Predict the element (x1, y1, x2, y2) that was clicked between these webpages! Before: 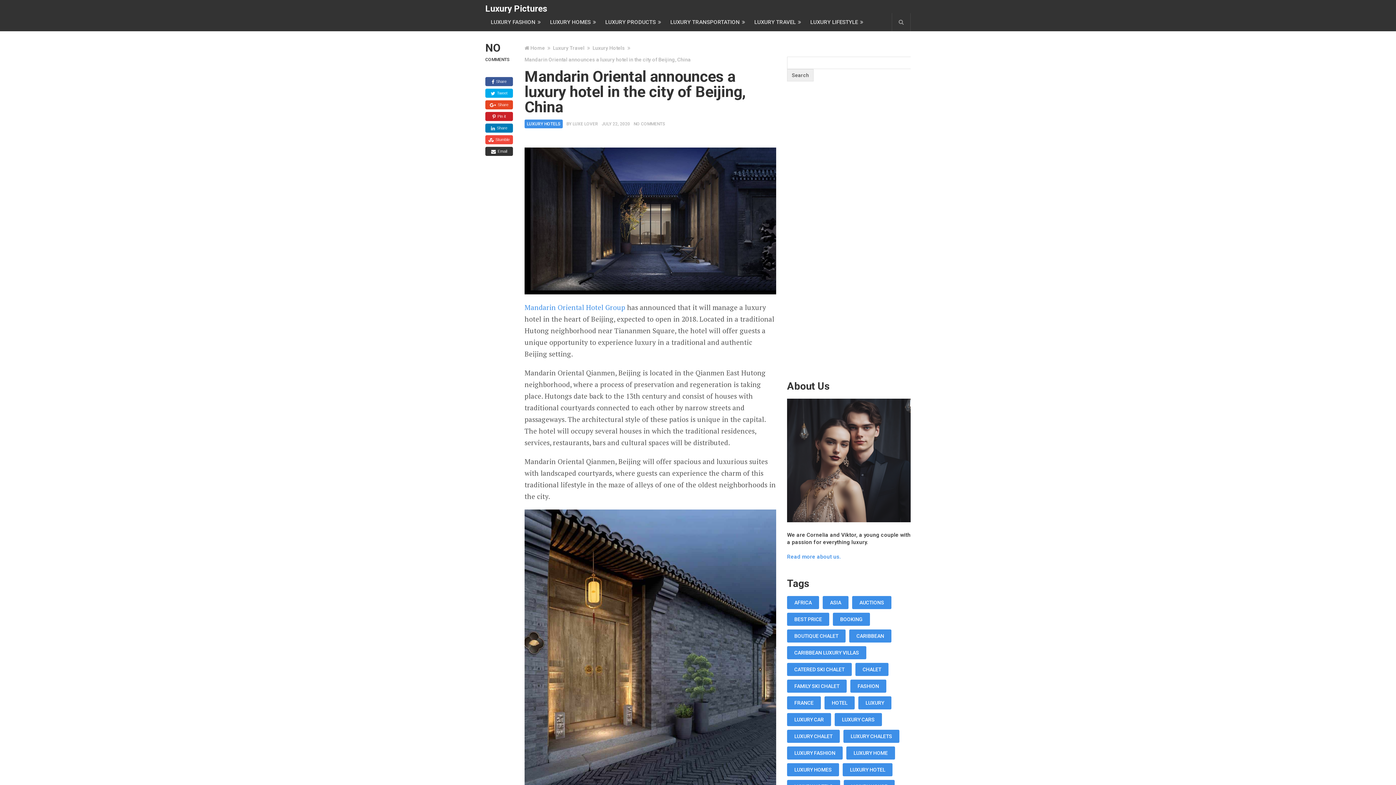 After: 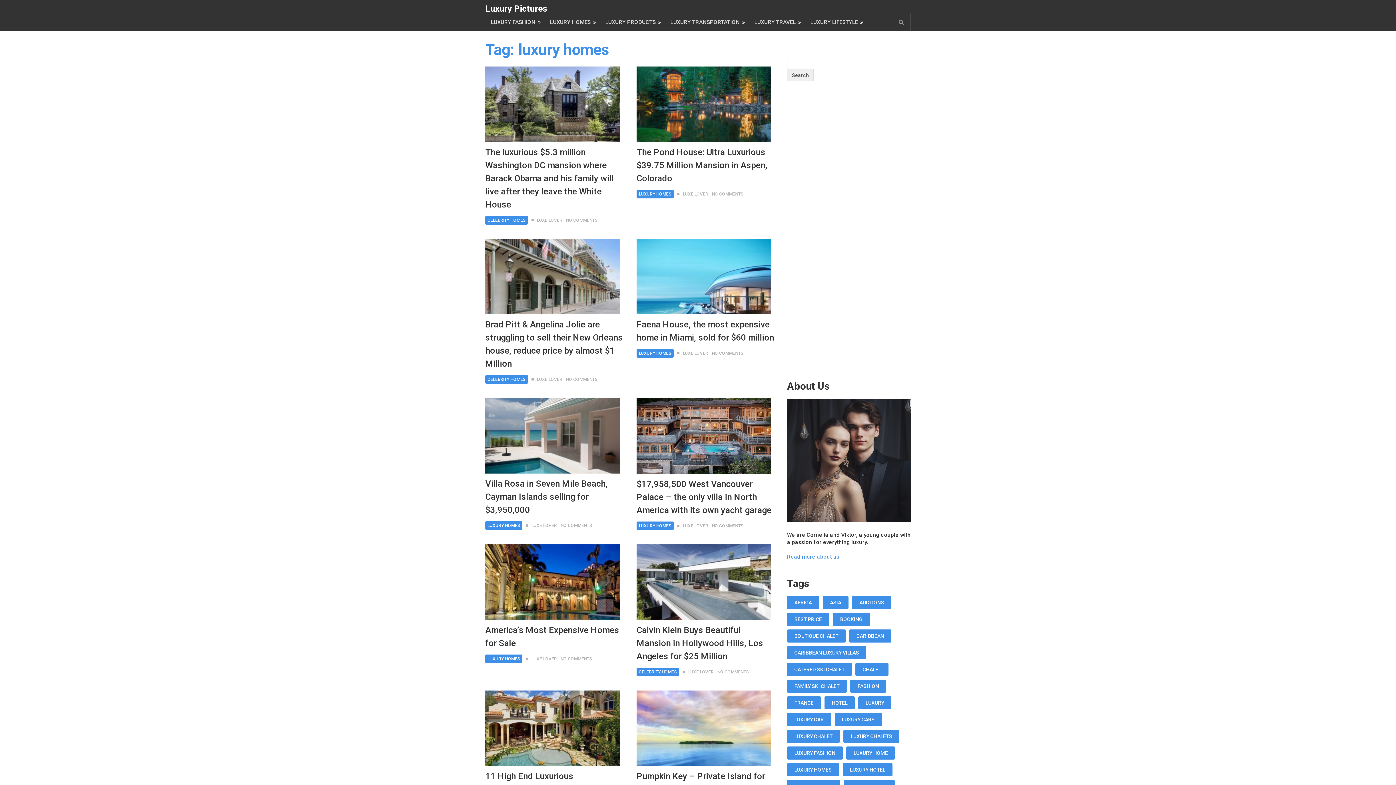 Action: label: luxury homes (26 items) bbox: (787, 763, 839, 776)